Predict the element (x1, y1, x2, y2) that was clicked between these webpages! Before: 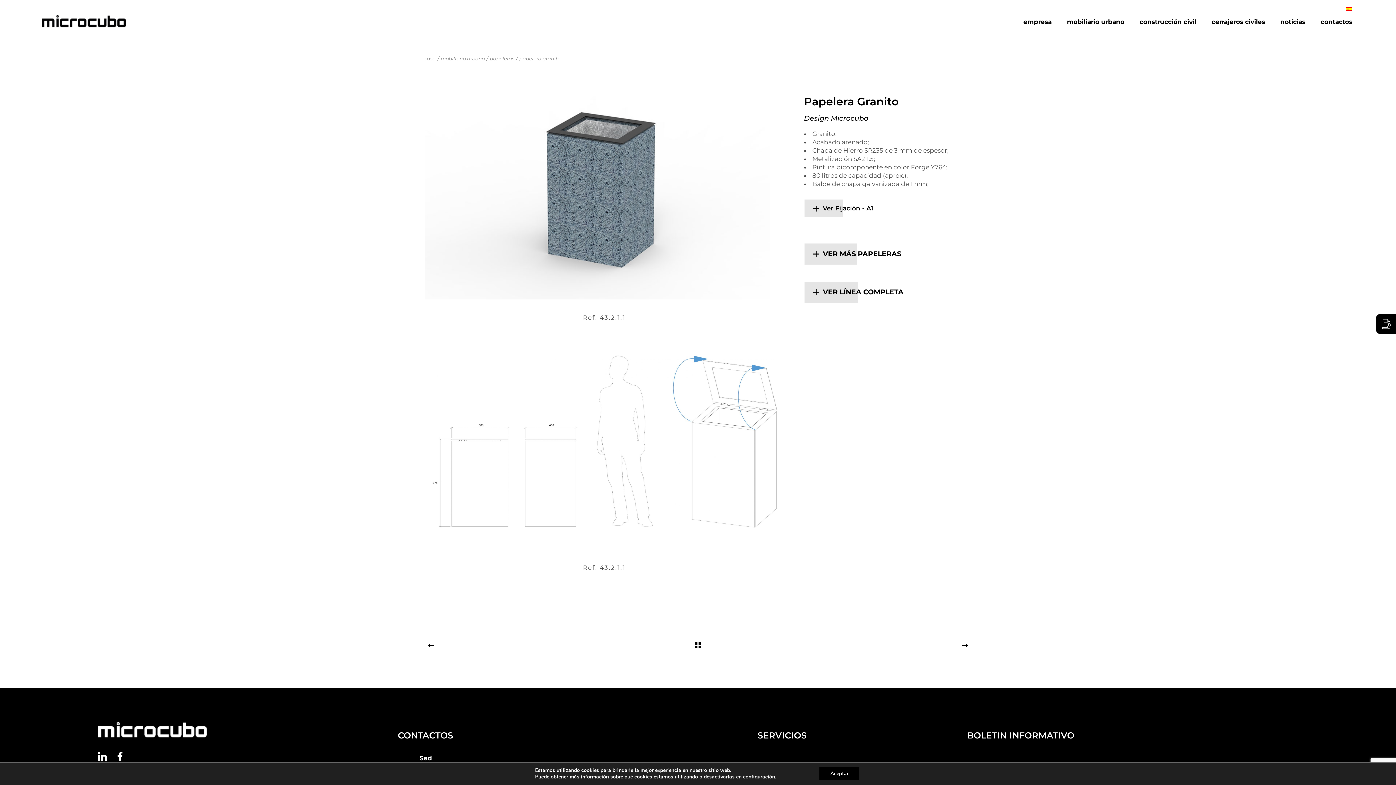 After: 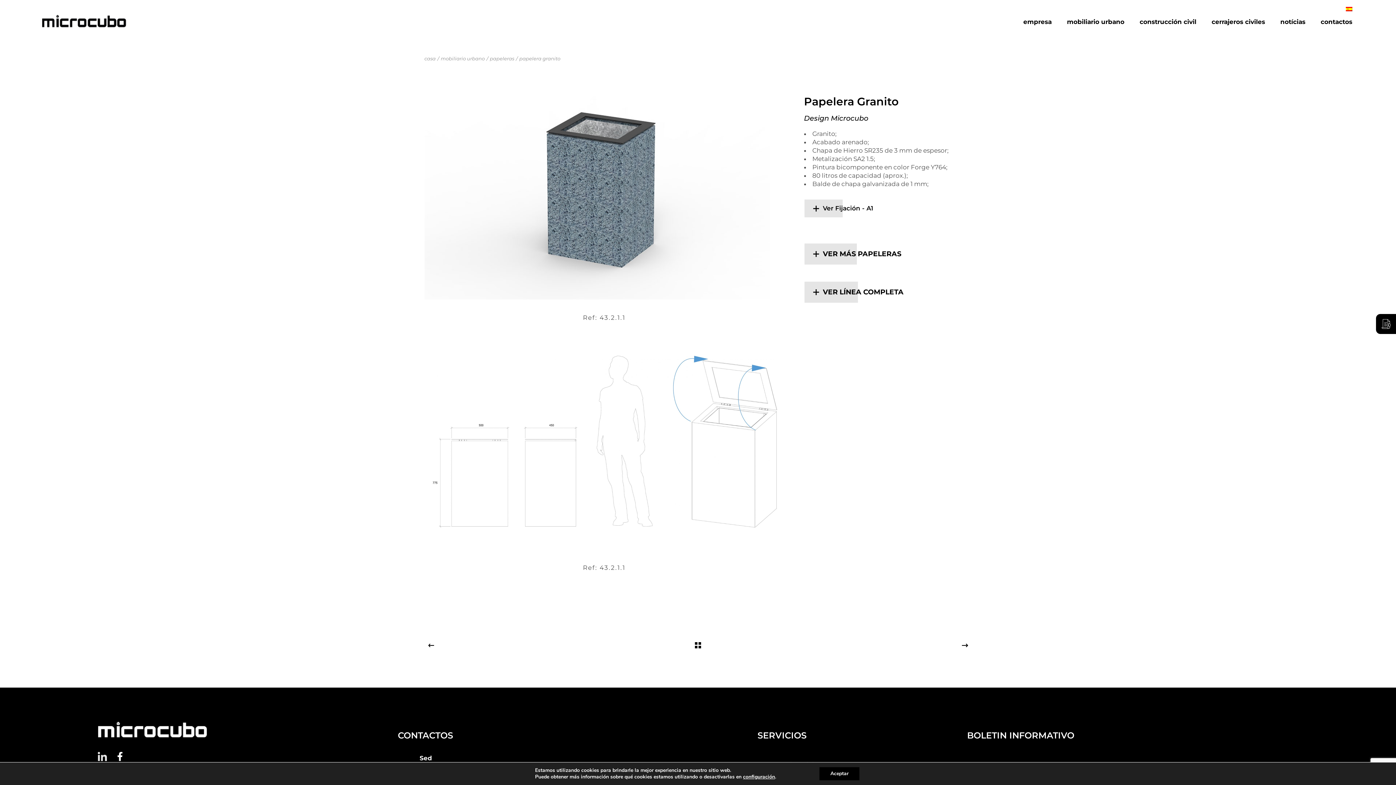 Action: bbox: (97, 752, 106, 761)